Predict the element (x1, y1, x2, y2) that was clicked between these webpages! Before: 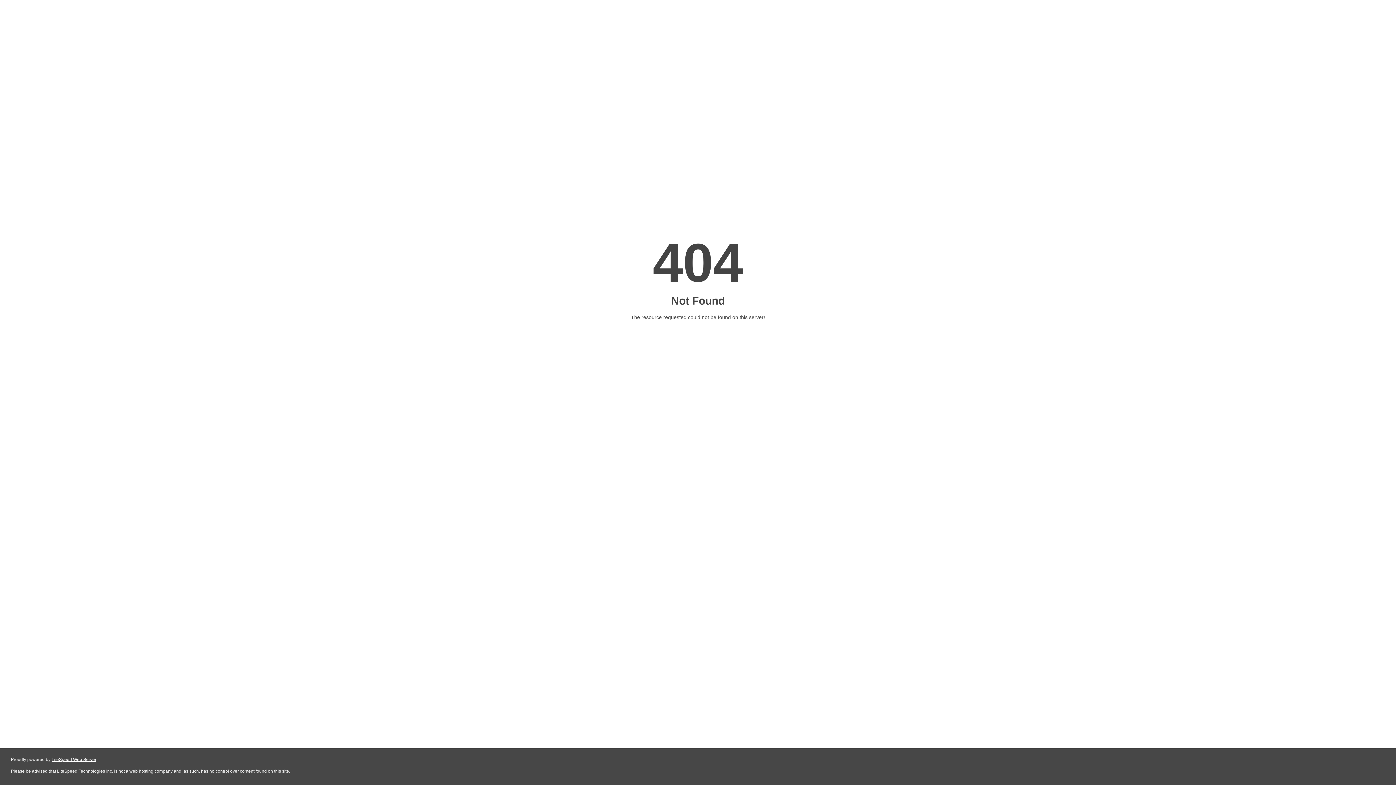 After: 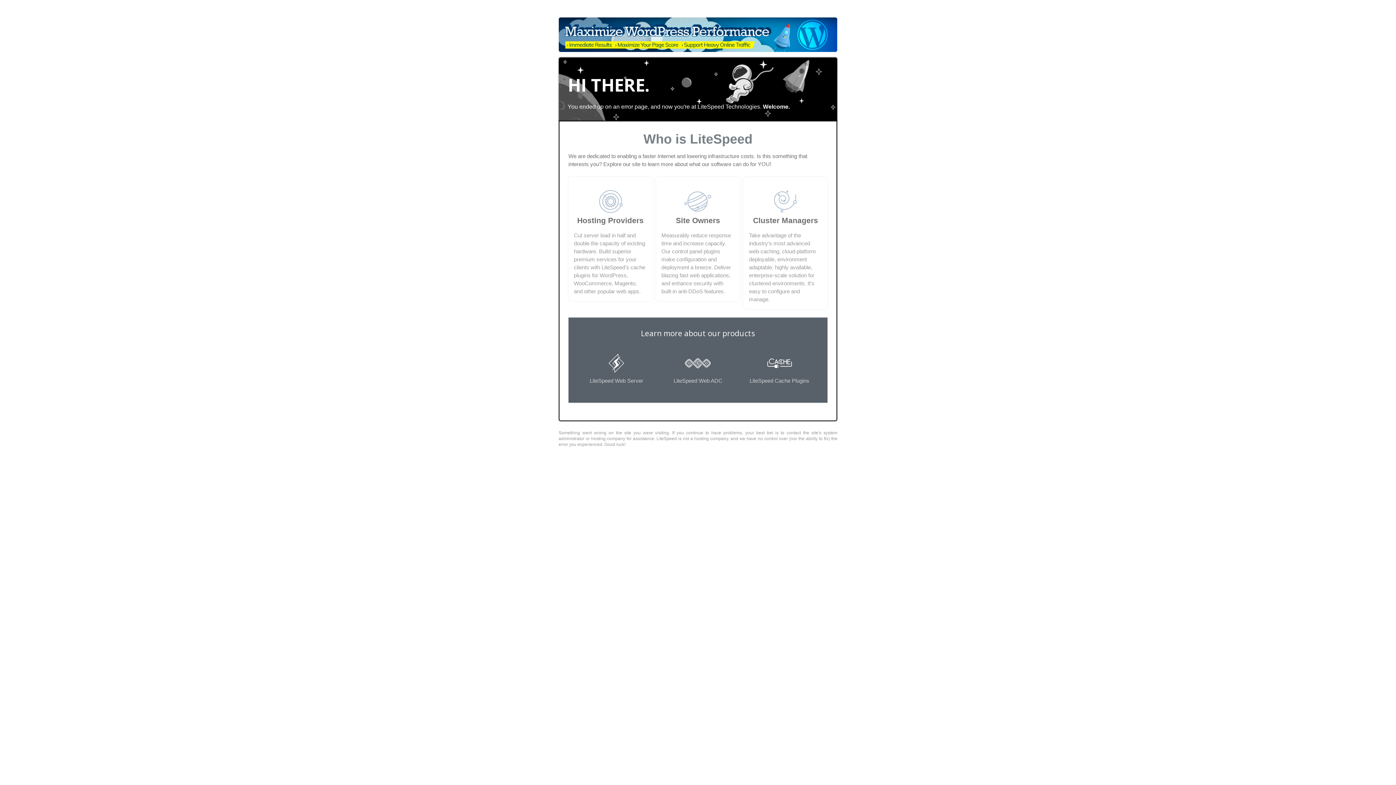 Action: bbox: (51, 757, 96, 762) label: LiteSpeed Web Server